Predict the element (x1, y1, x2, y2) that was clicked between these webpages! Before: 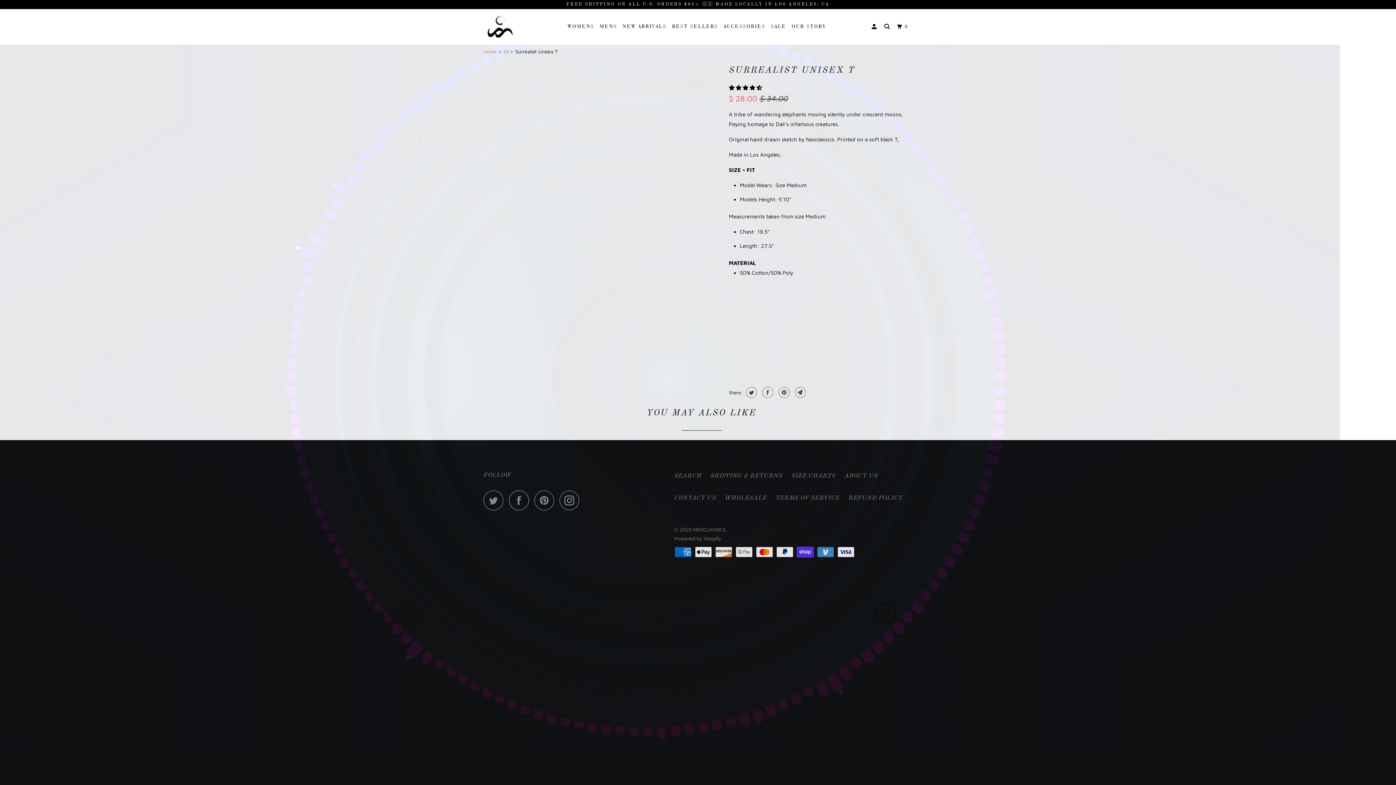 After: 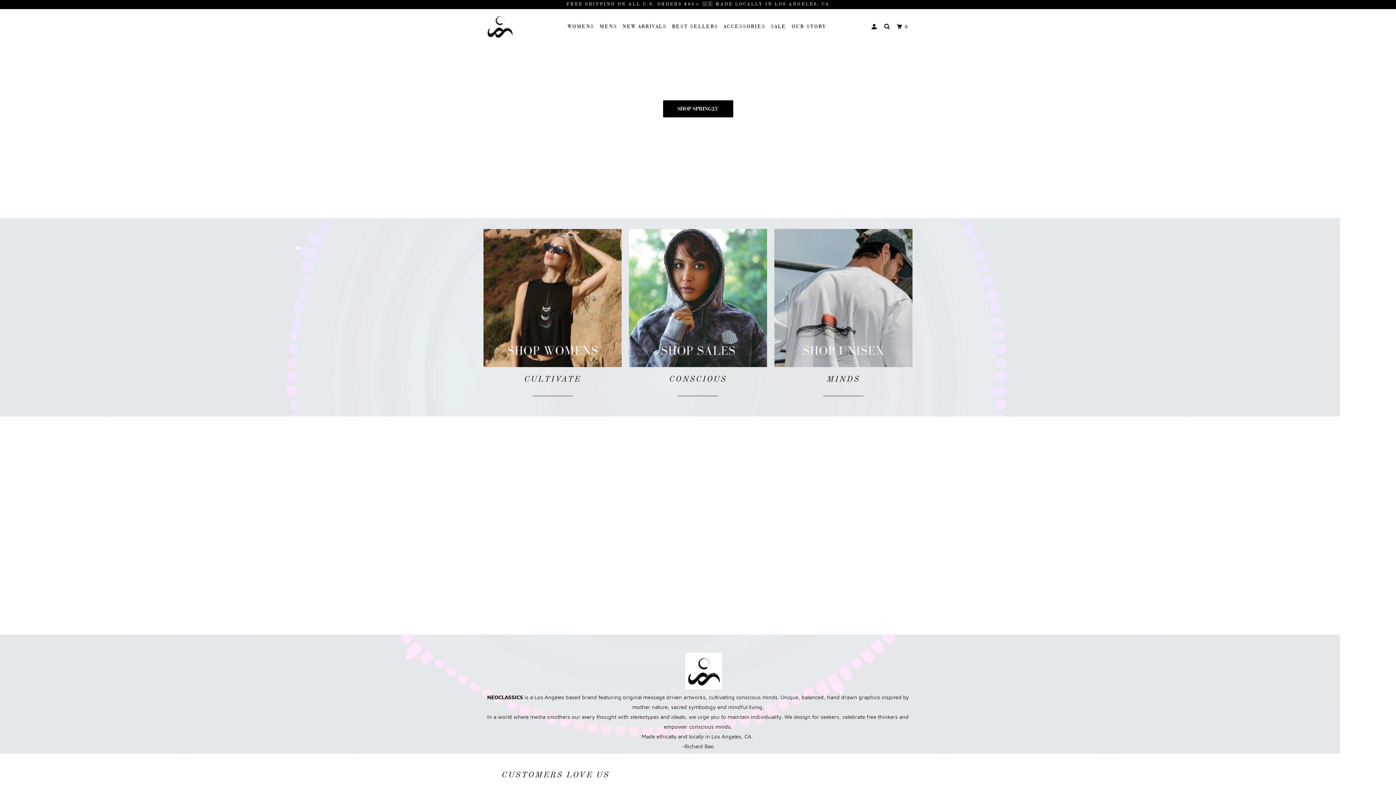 Action: bbox: (483, 48, 497, 54) label: Home